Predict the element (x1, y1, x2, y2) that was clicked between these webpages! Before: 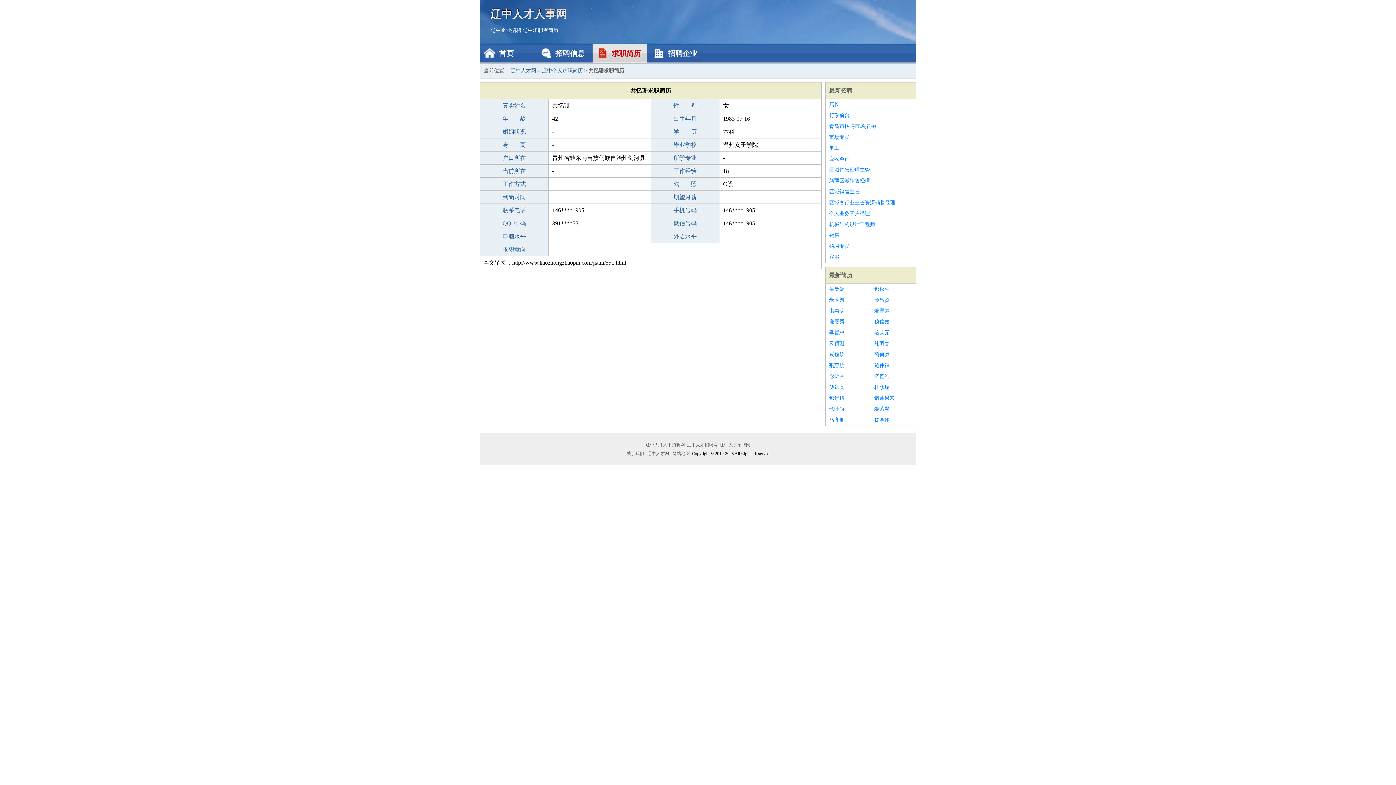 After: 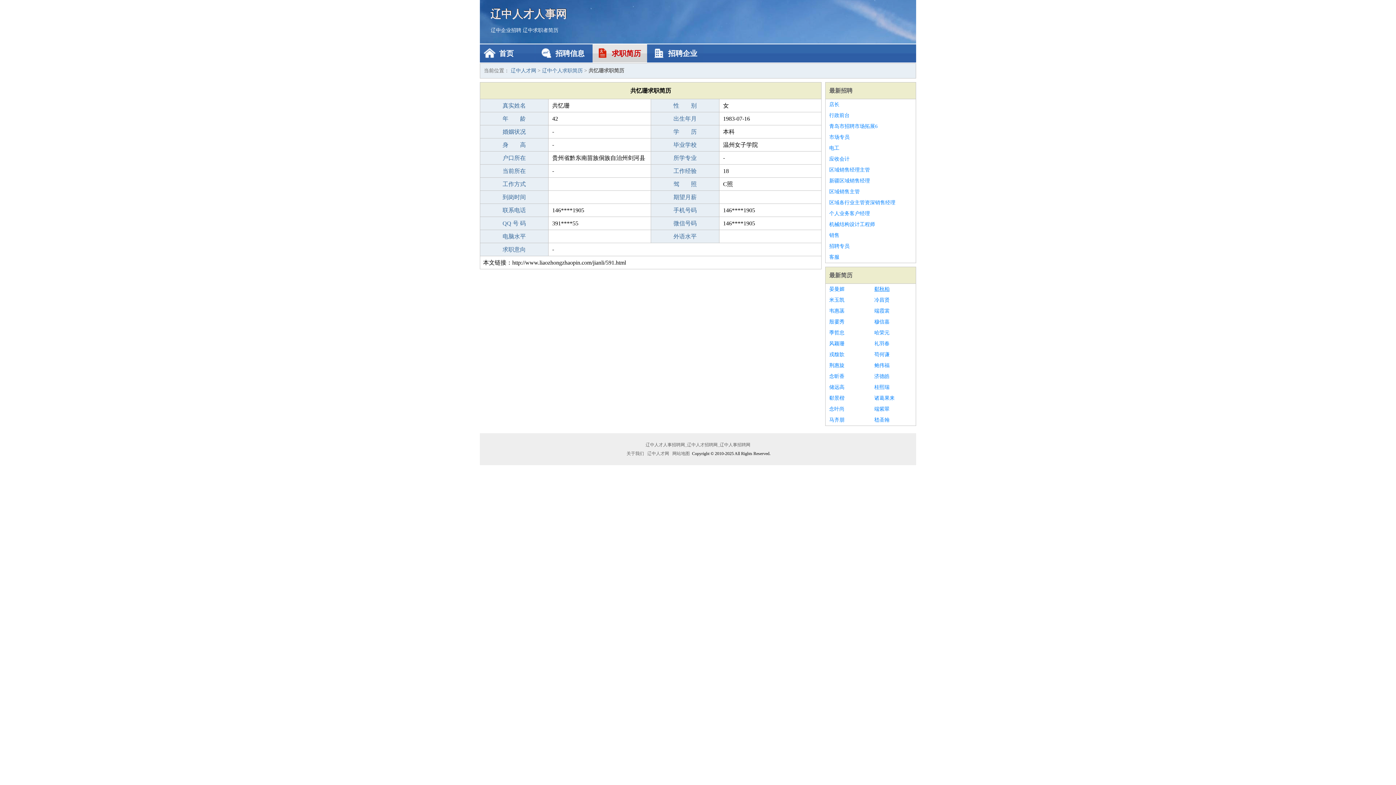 Action: bbox: (874, 284, 912, 294) label: 郗秋柏